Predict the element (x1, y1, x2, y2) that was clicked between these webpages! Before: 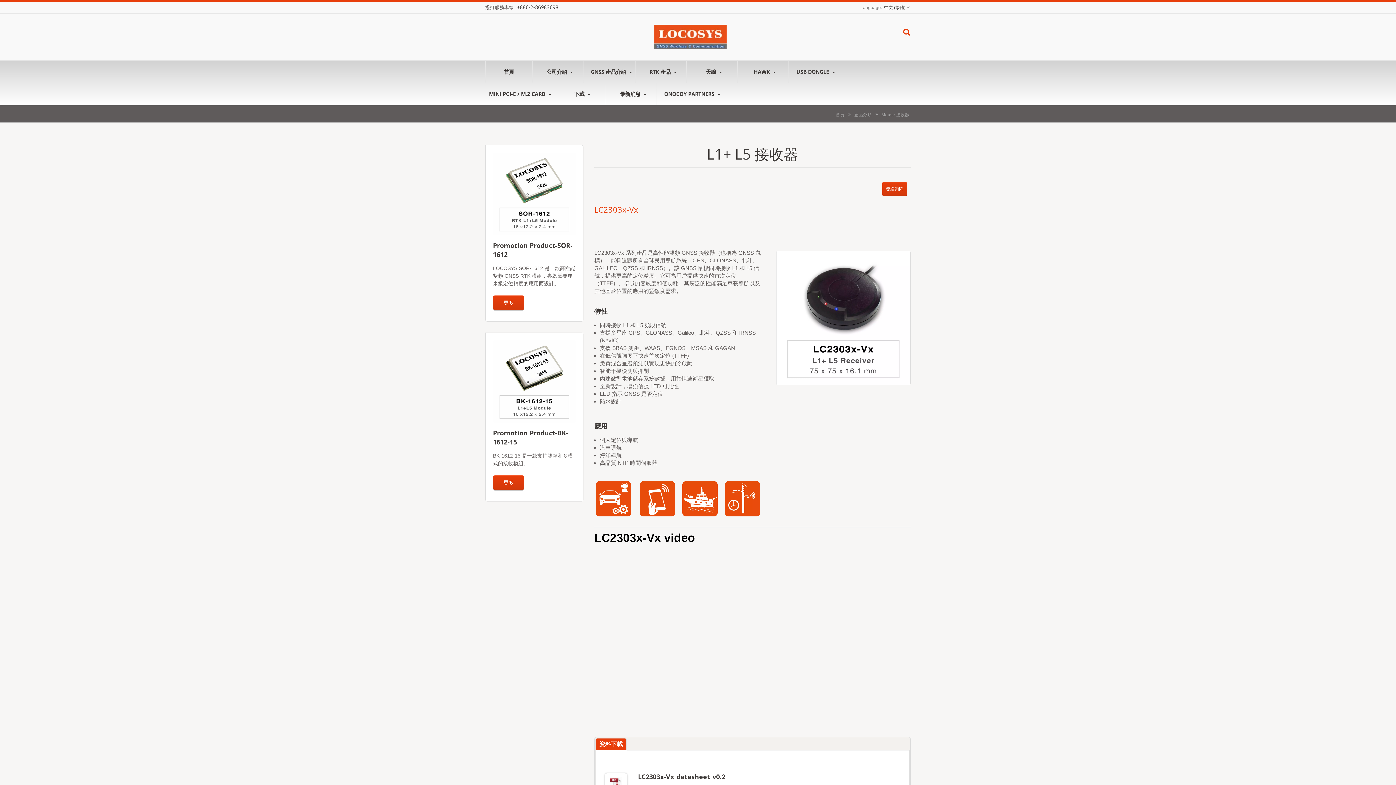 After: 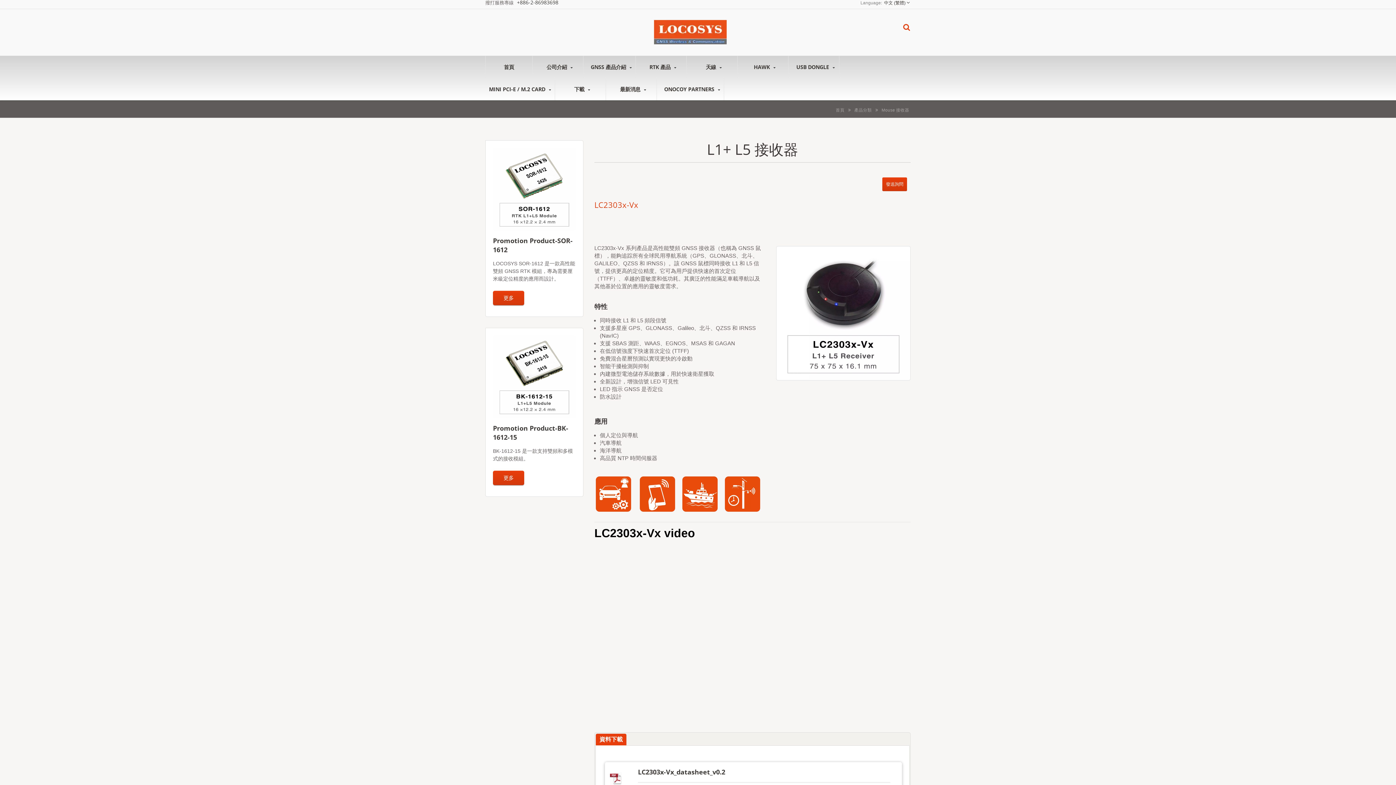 Action: bbox: (608, 777, 623, 790)